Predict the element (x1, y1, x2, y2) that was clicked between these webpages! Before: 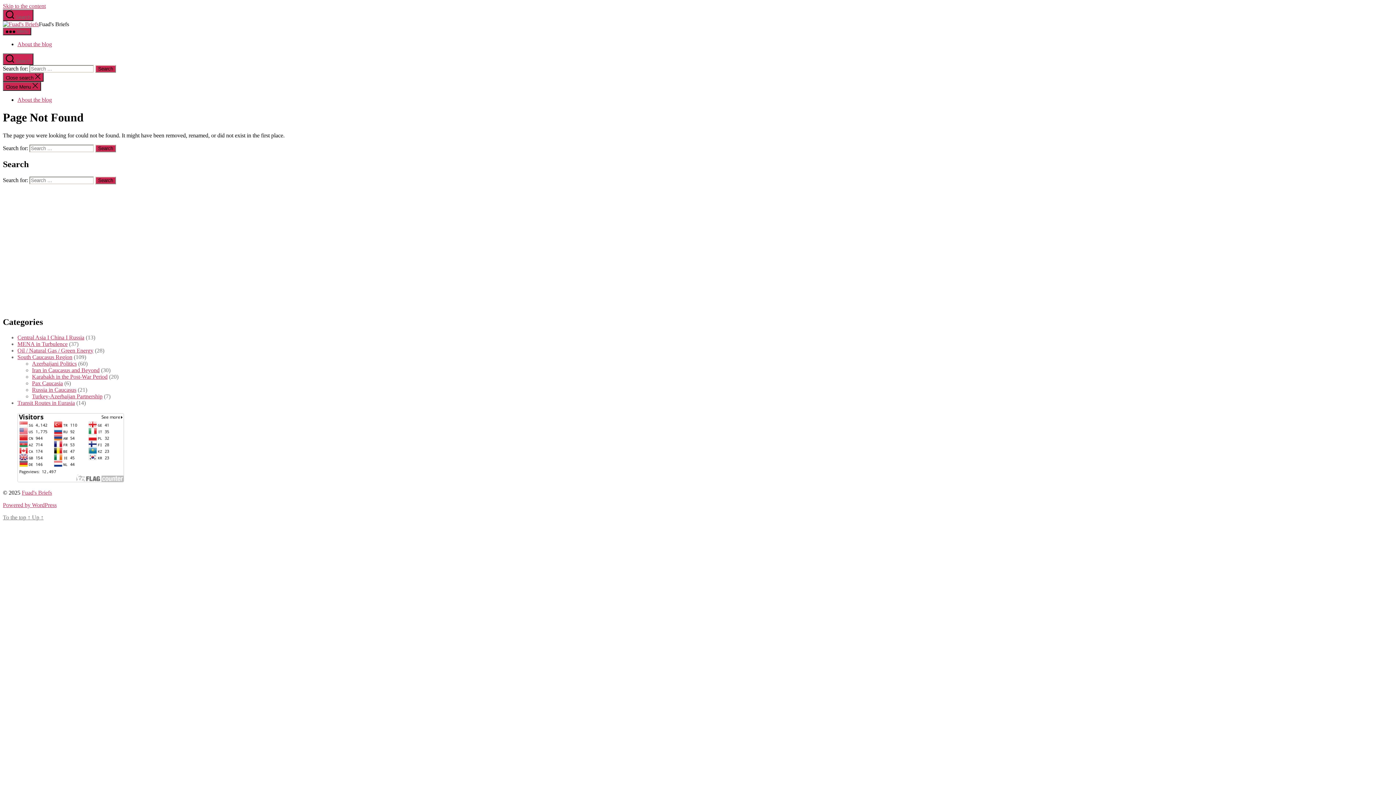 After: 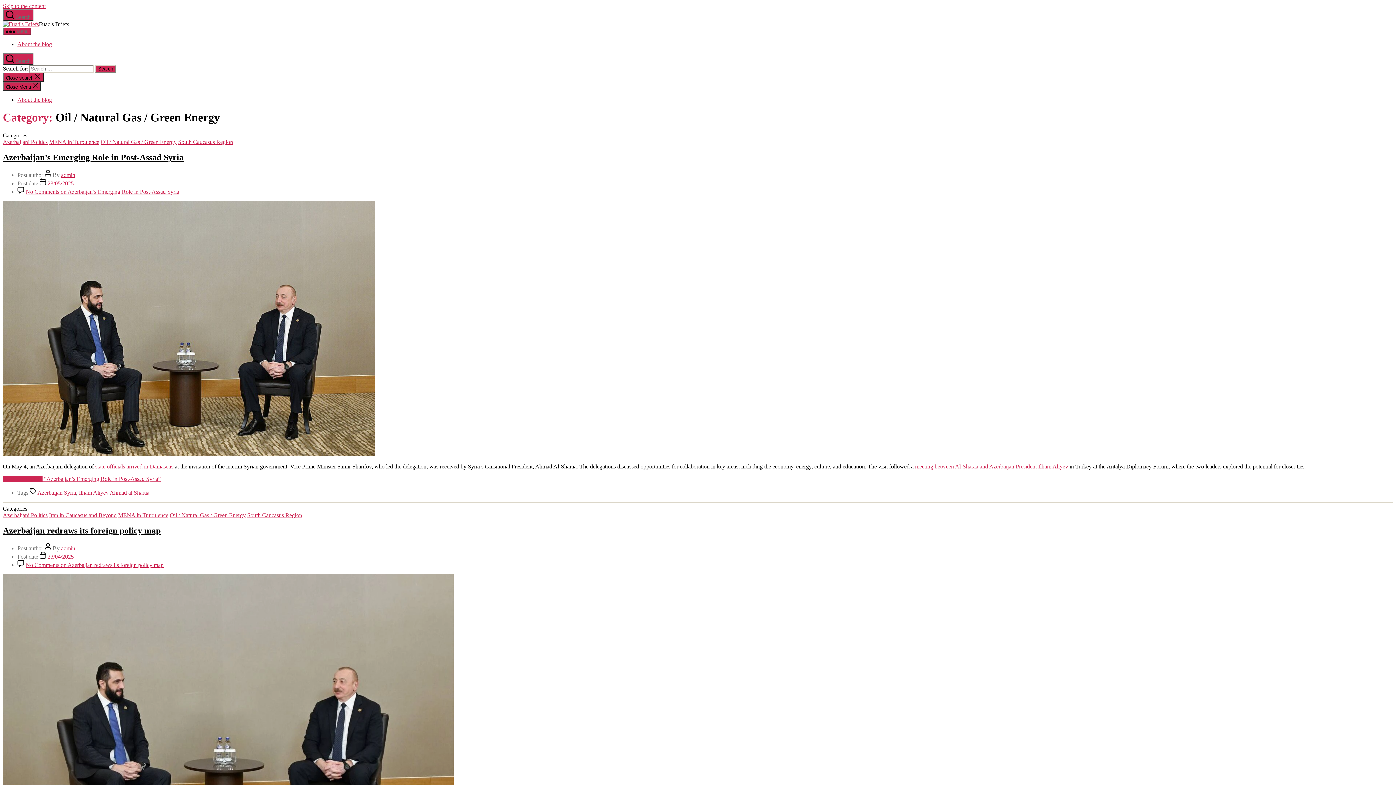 Action: bbox: (17, 347, 93, 353) label: Oil / Natural Gas / Green Energy